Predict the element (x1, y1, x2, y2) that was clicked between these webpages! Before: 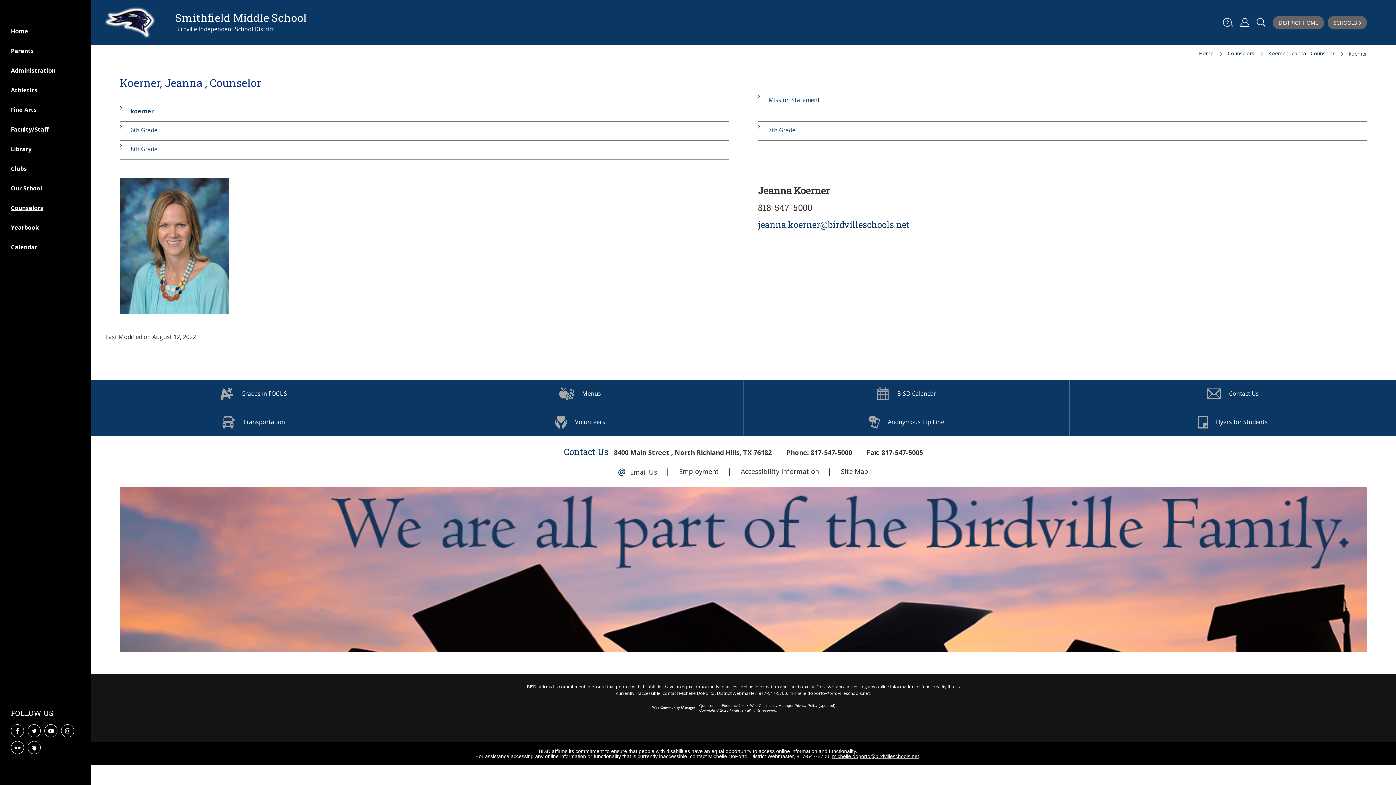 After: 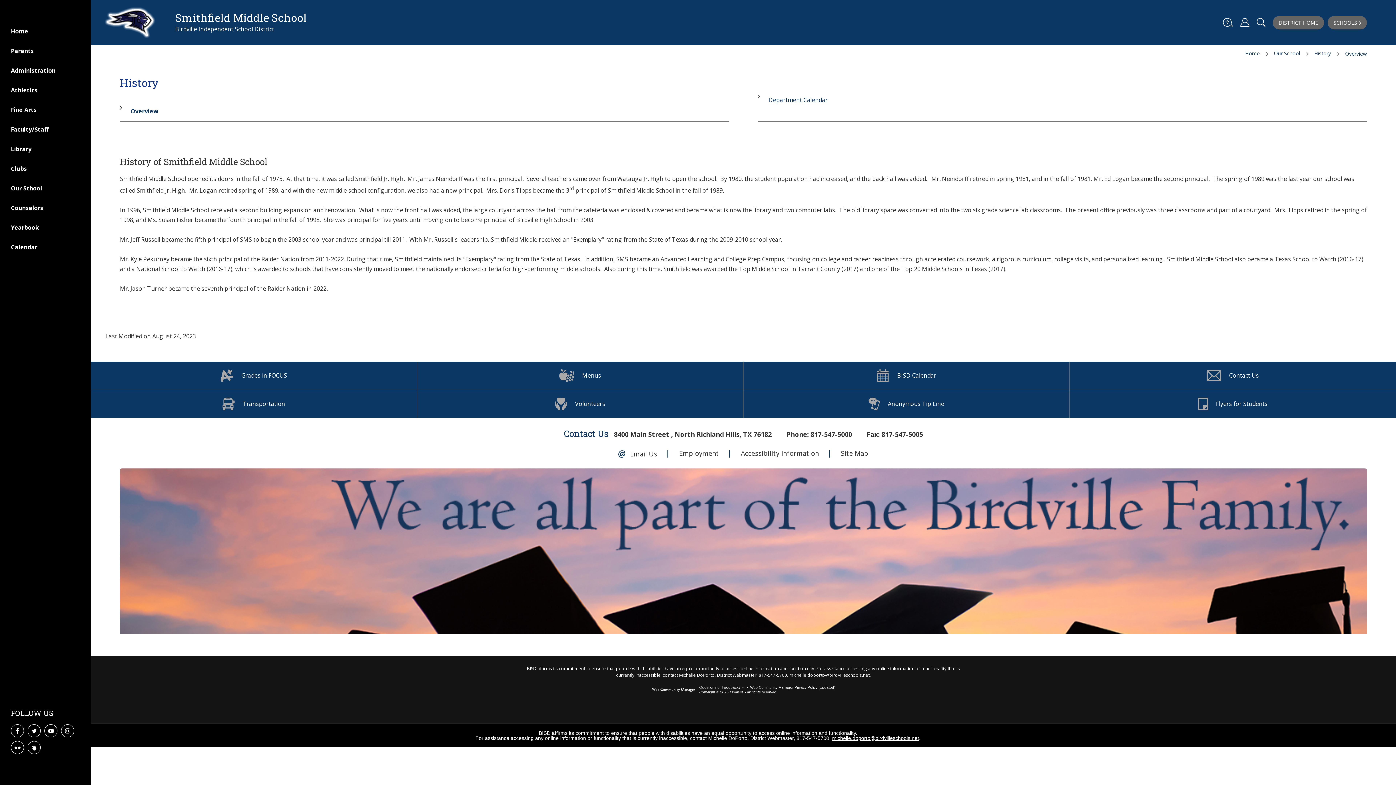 Action: label: Our School bbox: (0, 178, 90, 198)